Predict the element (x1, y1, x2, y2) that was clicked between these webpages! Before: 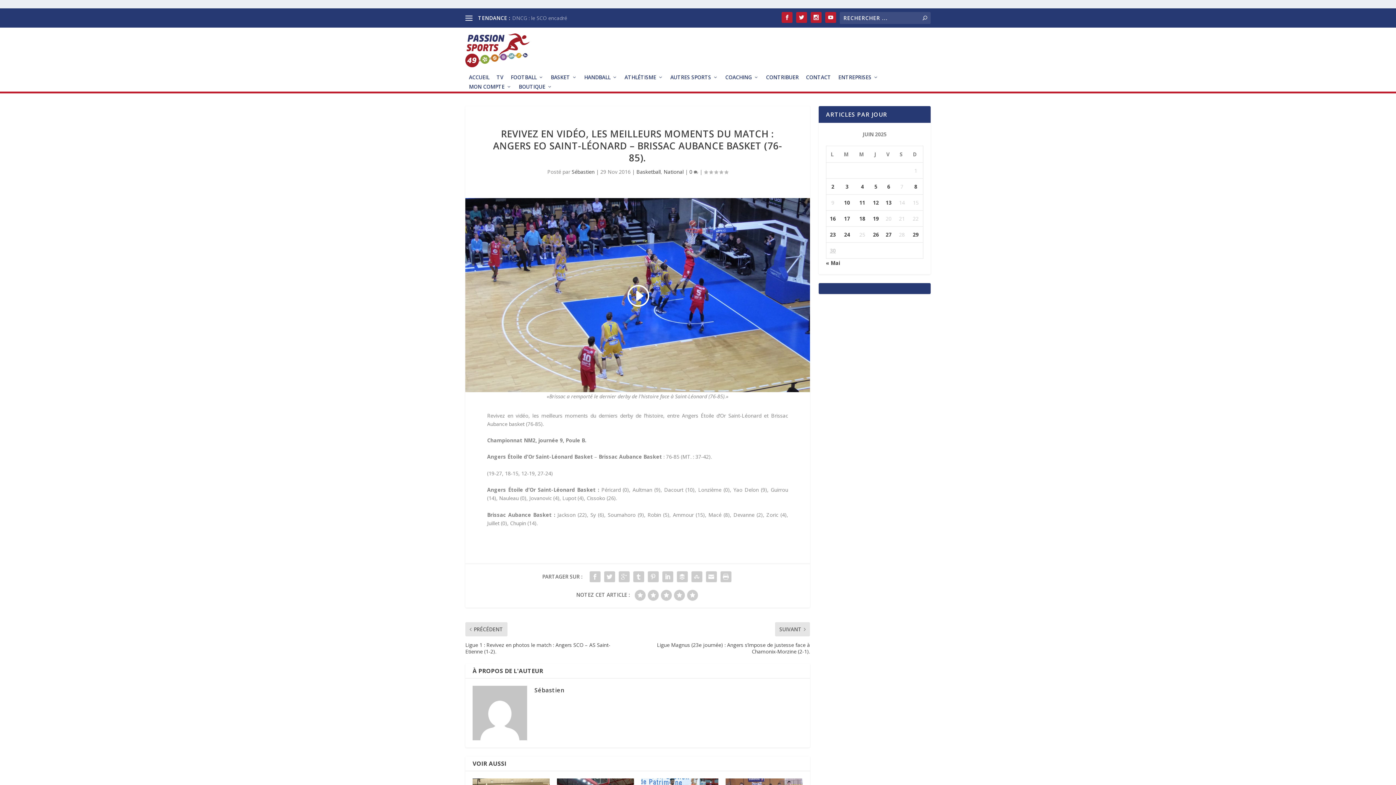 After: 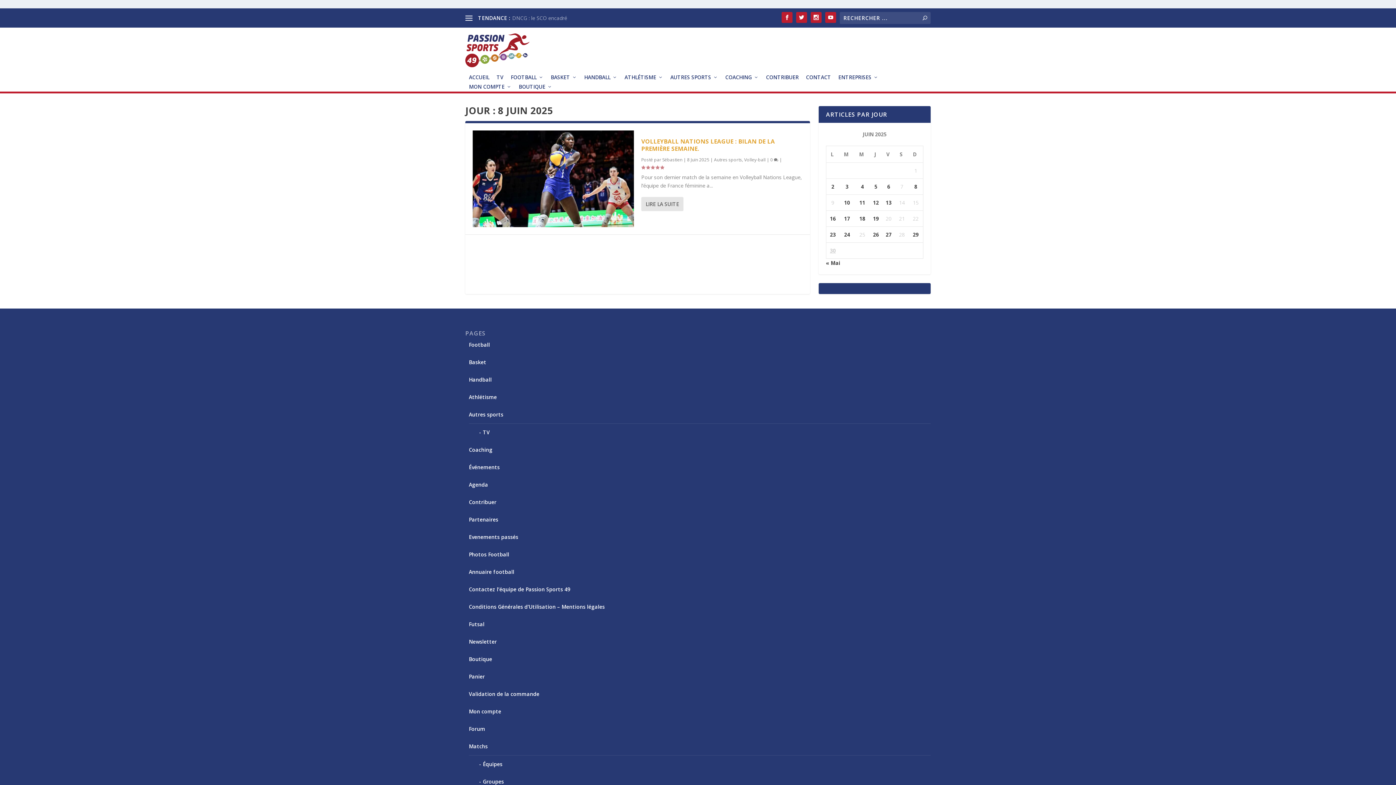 Action: bbox: (914, 183, 917, 190) label: Publications publiées sur 8 June 2025